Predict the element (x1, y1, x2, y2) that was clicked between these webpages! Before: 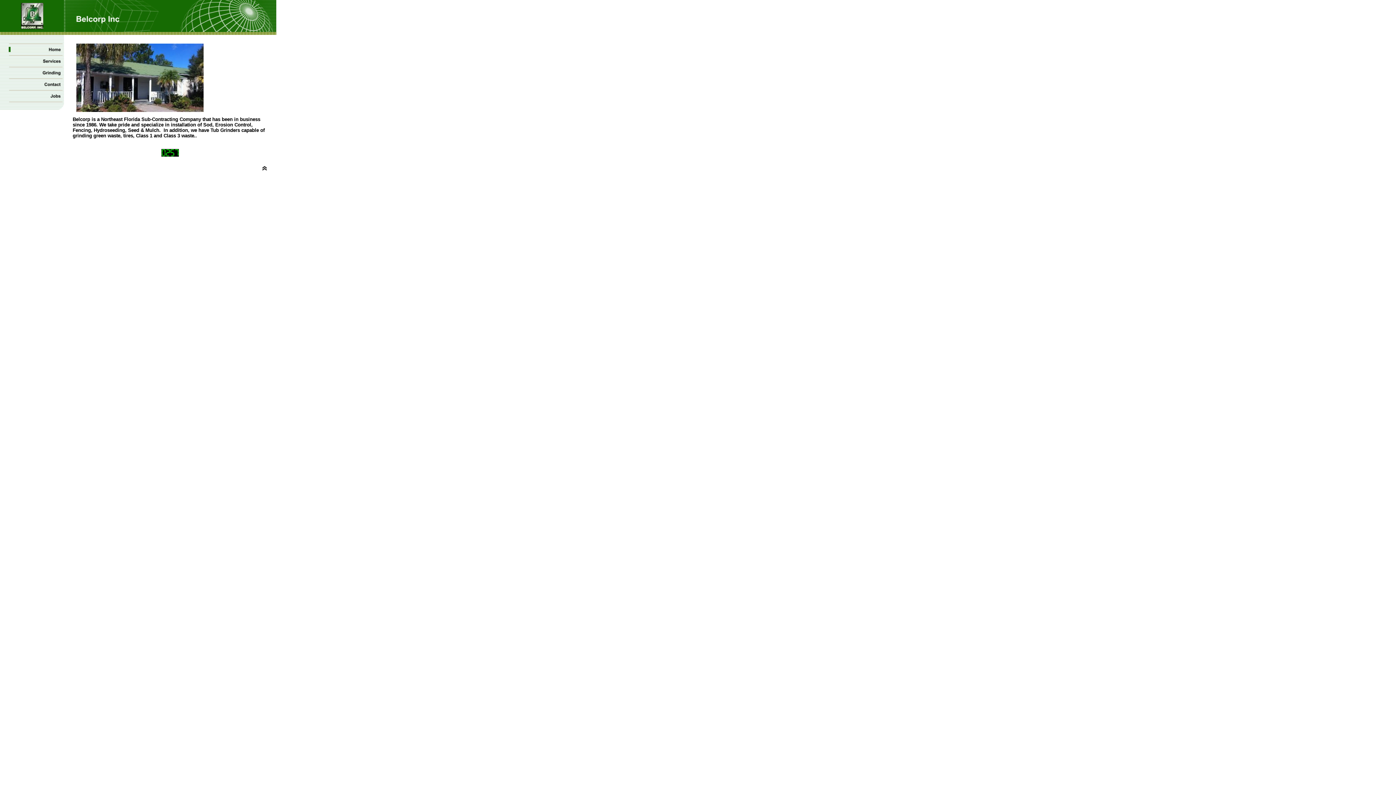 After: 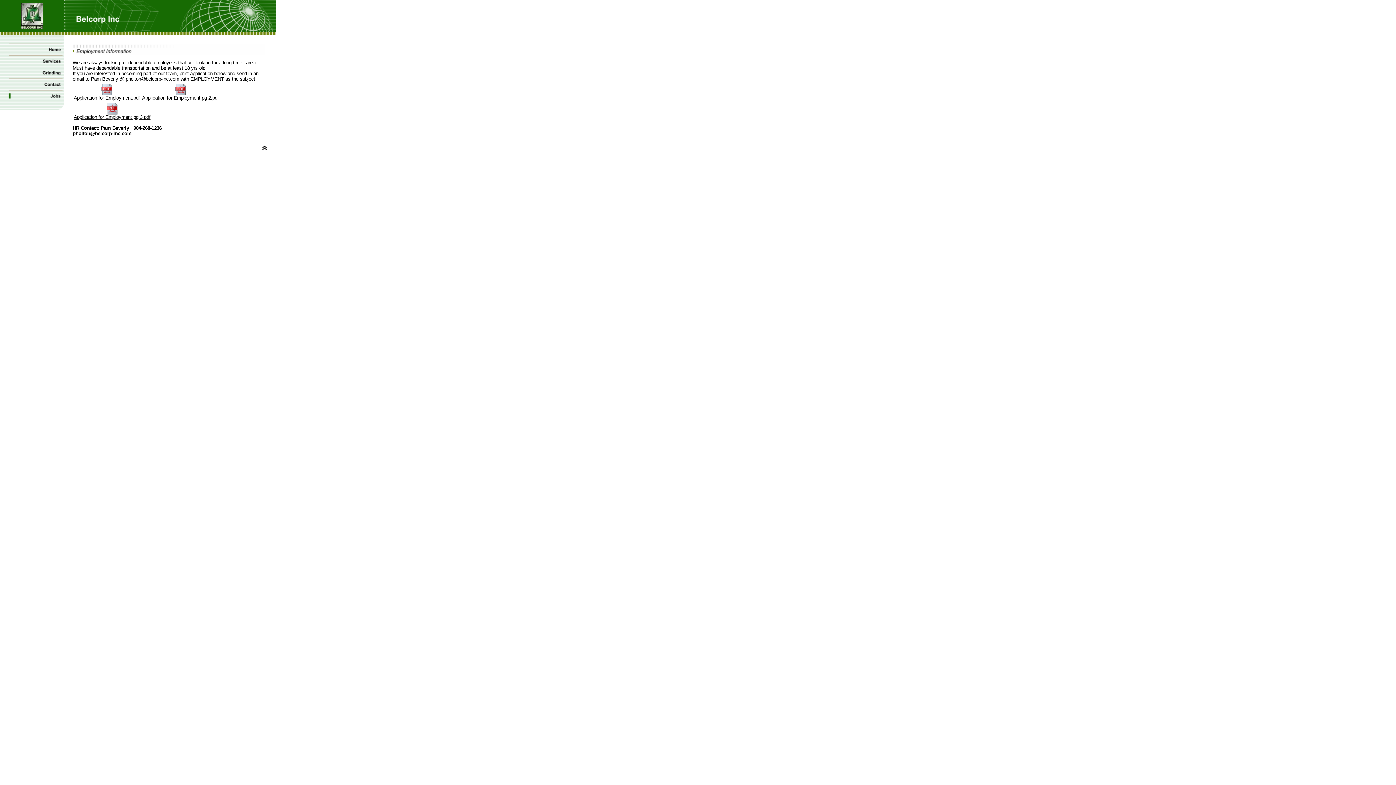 Action: bbox: (0, 94, 64, 100)